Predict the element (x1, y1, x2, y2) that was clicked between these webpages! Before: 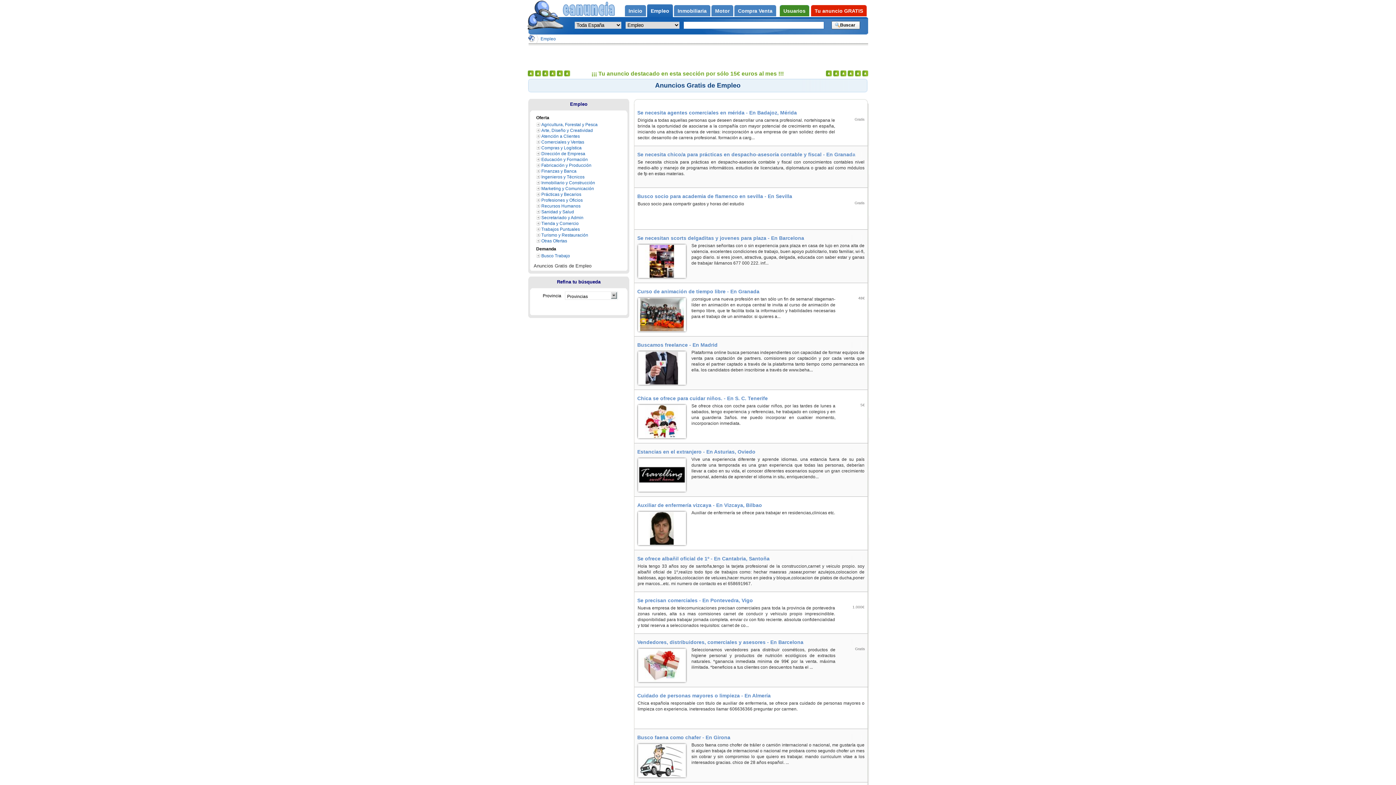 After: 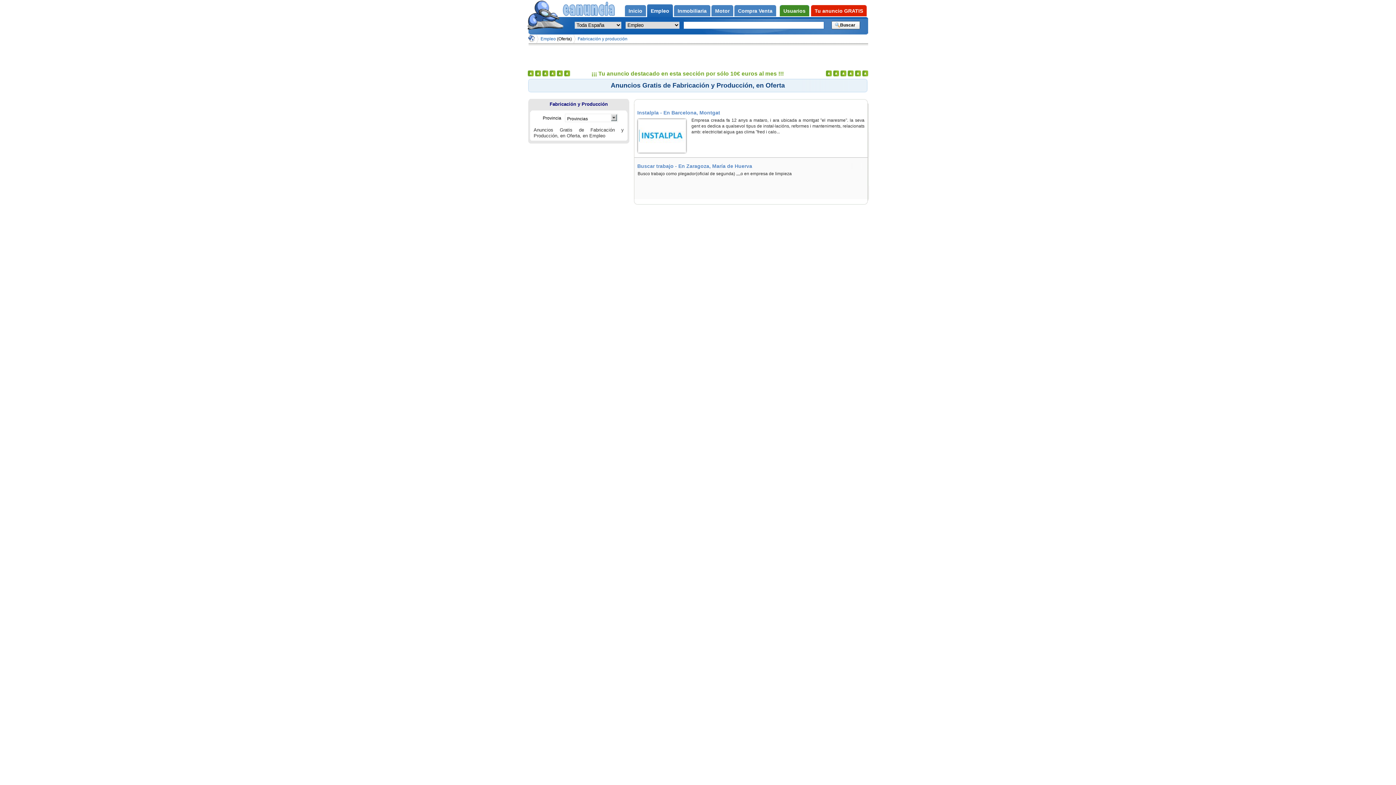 Action: label: Fabricación y Producción bbox: (541, 162, 591, 168)